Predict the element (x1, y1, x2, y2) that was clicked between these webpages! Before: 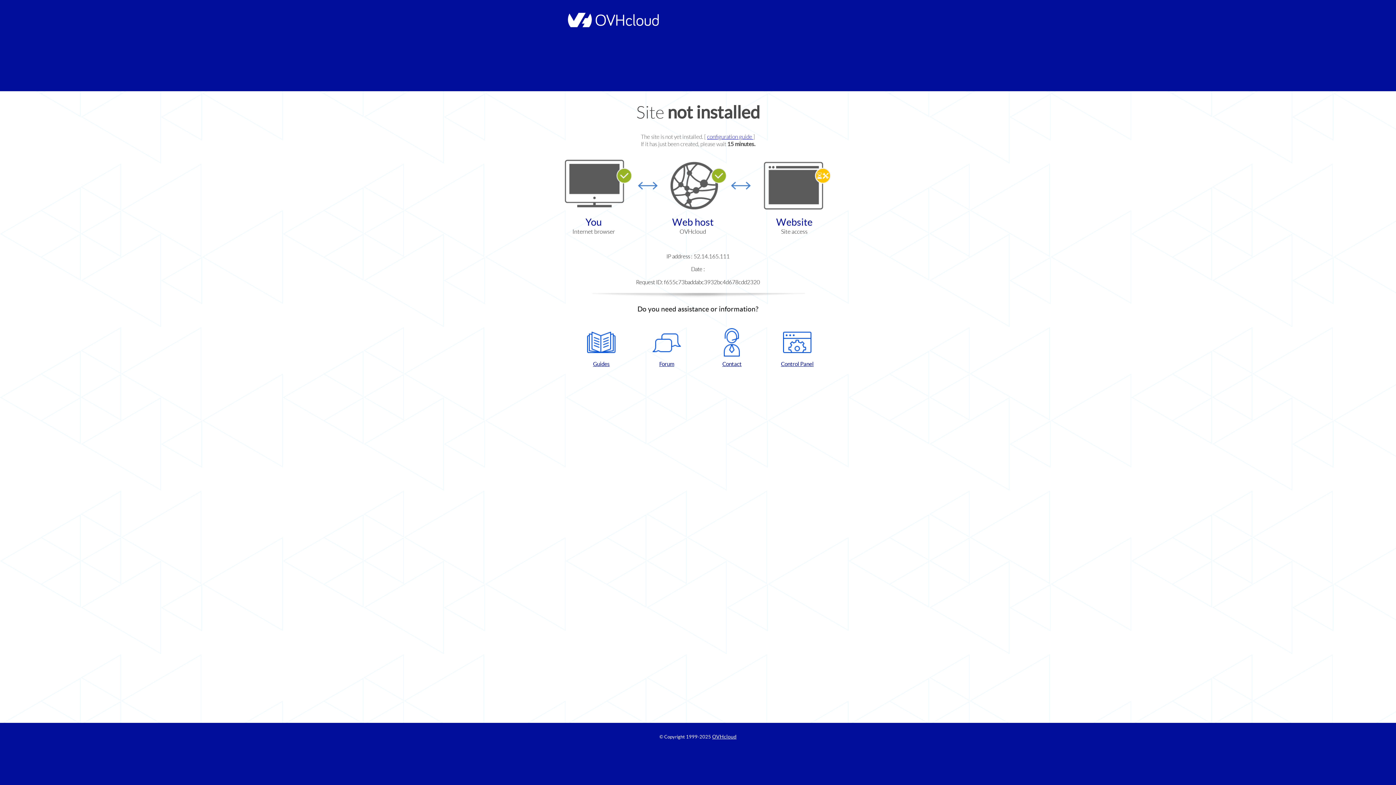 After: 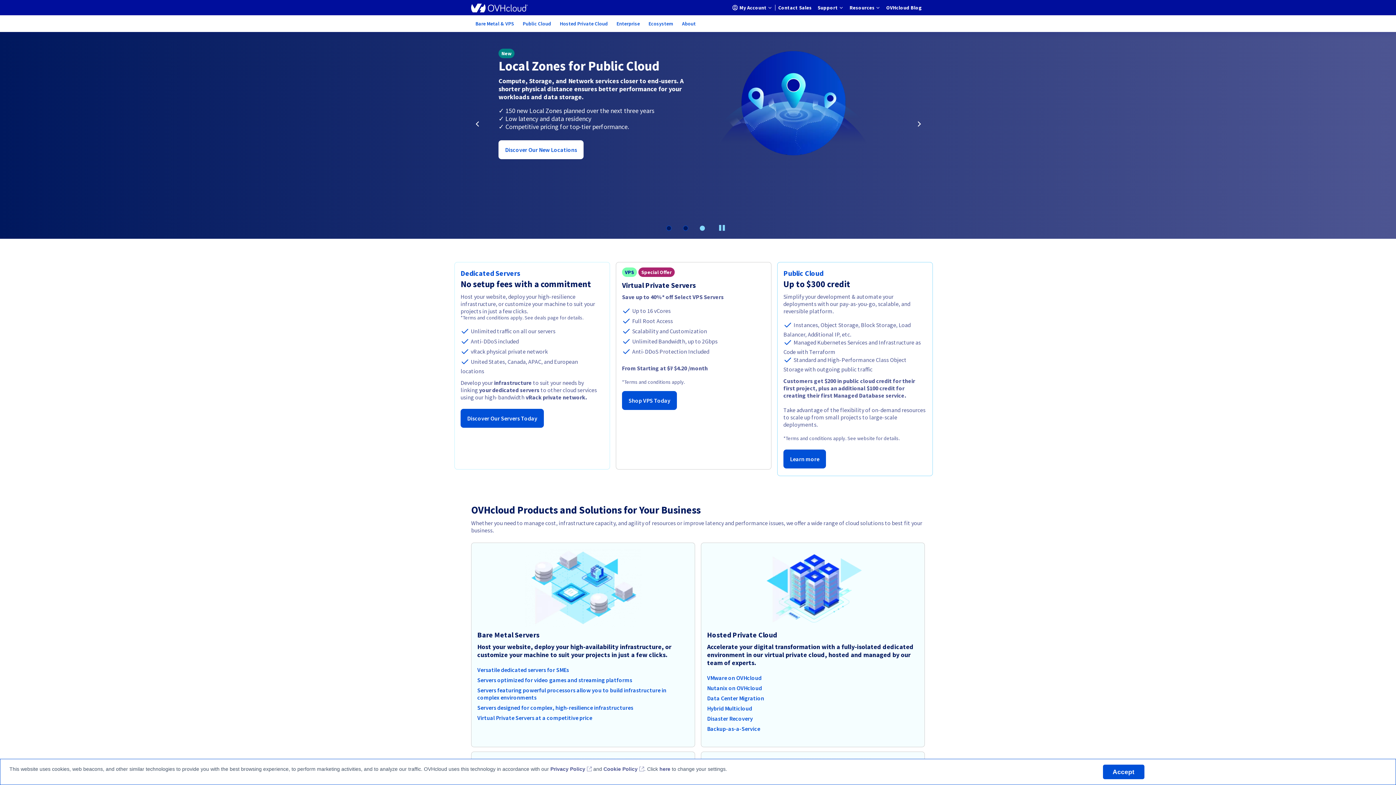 Action: label: OVHcloud bbox: (712, 734, 736, 740)